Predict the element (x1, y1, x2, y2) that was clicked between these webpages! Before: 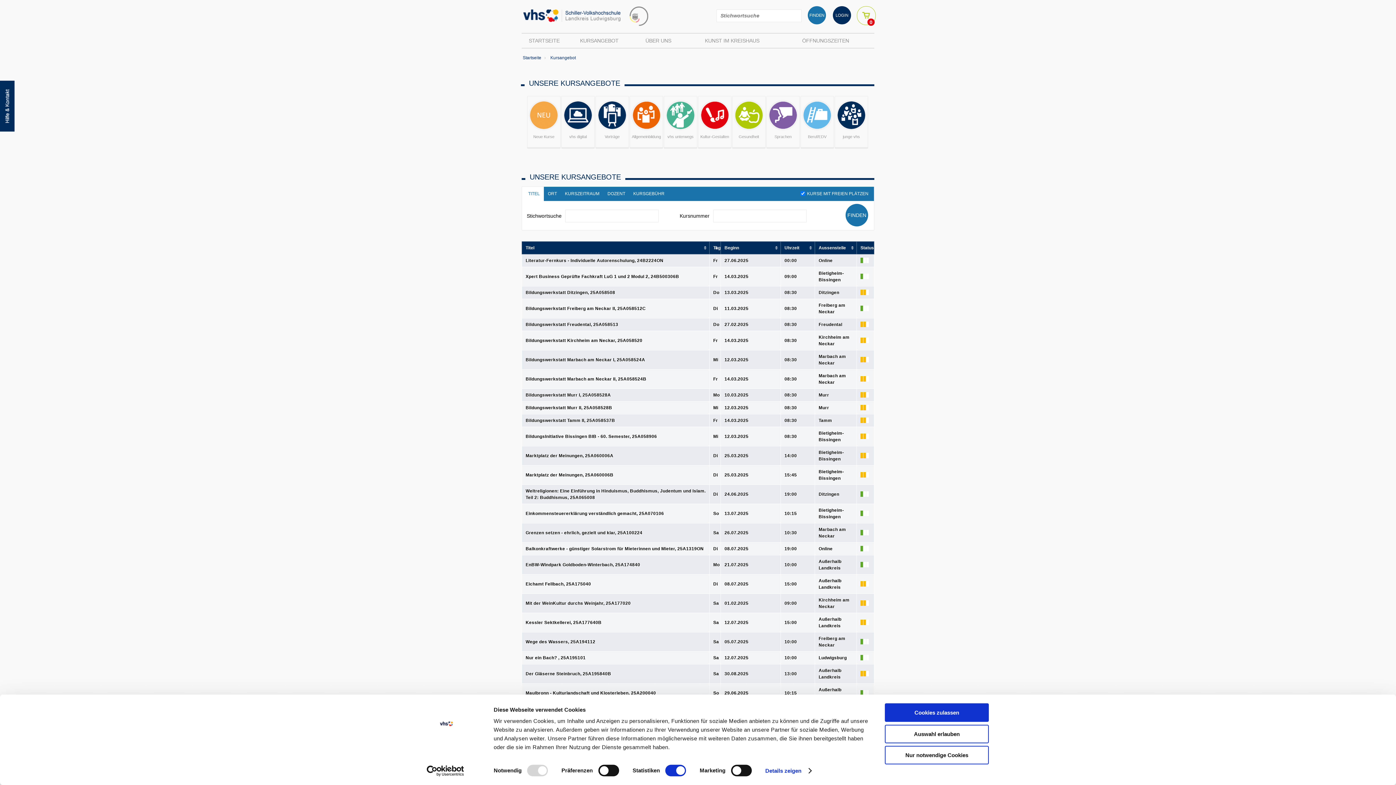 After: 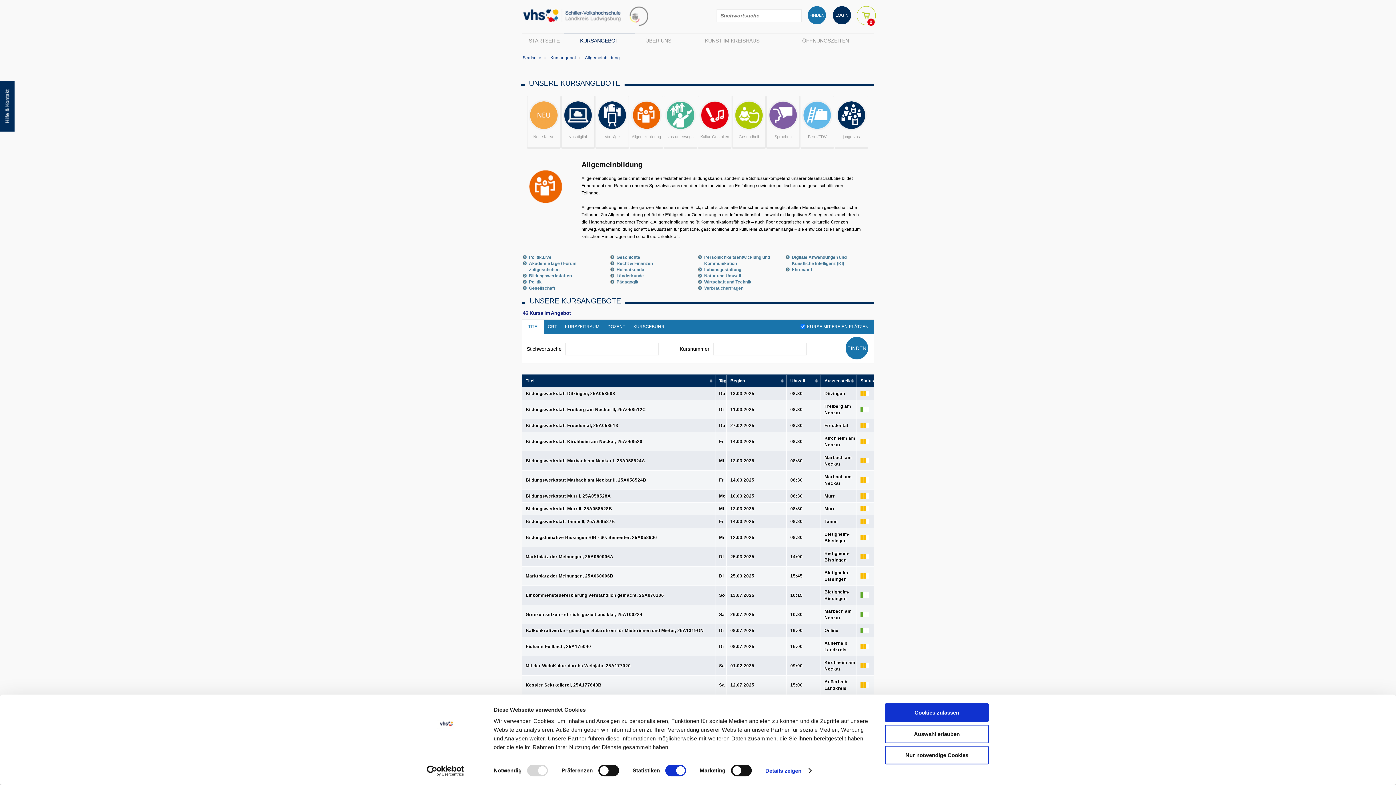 Action: label: Allgemeinbildung bbox: (681, 254, 714, 298)